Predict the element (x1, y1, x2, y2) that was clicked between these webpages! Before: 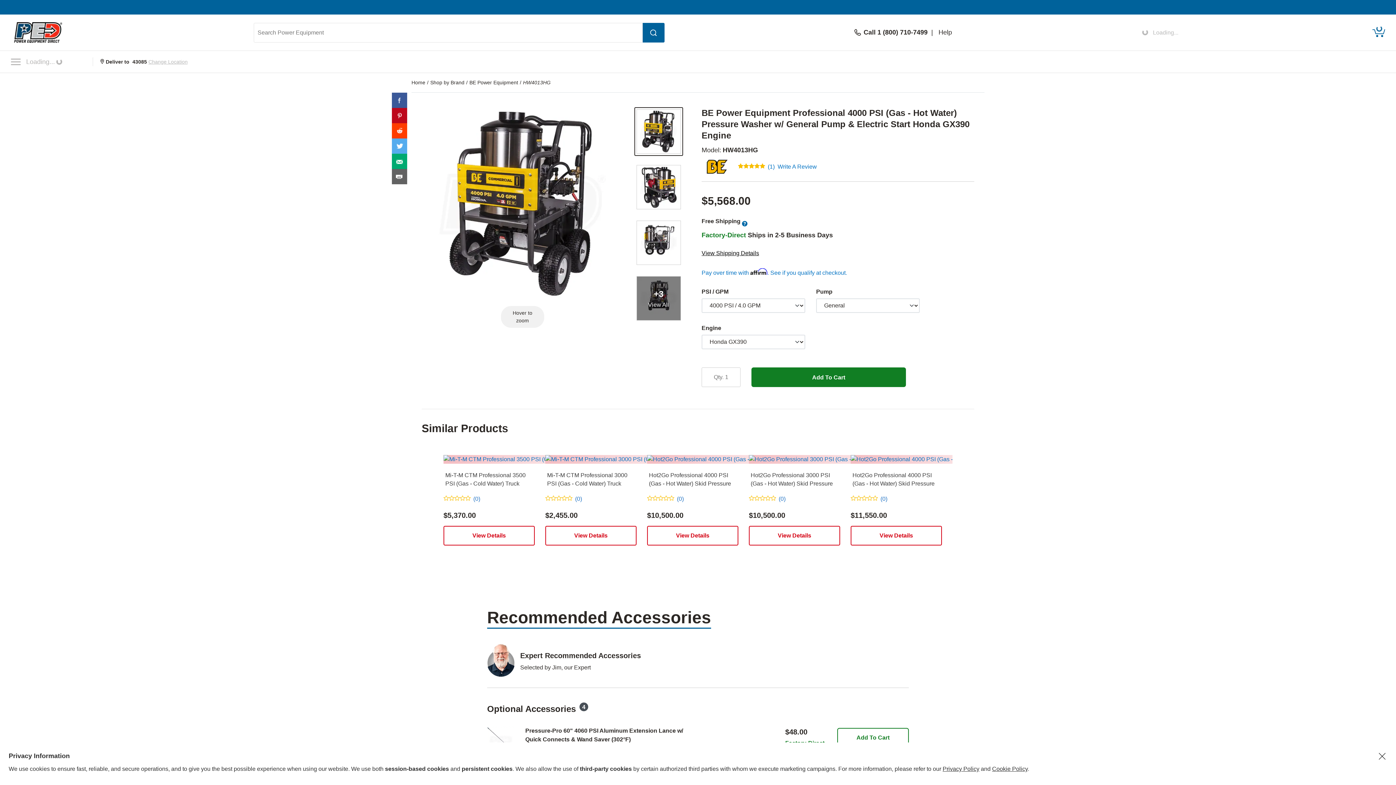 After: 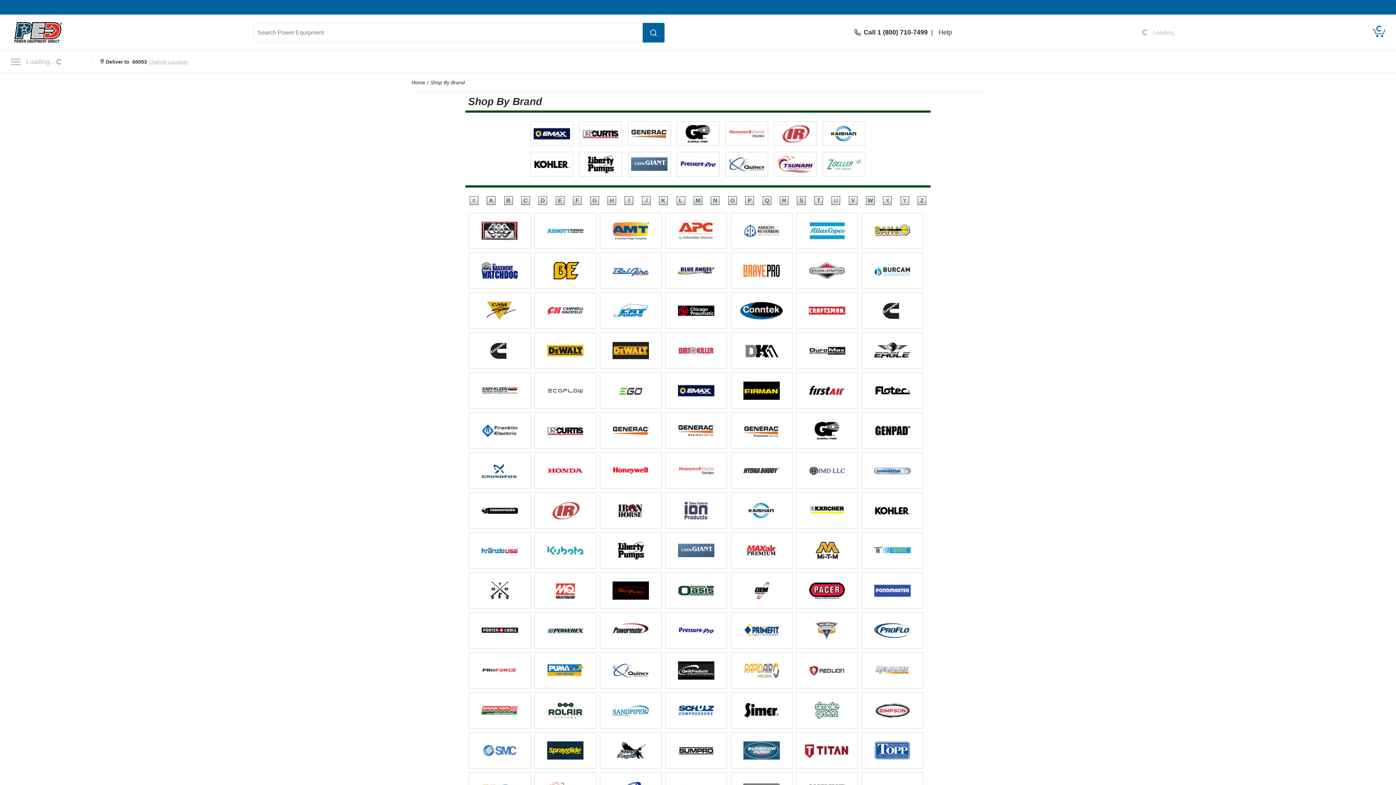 Action: label: Shop by Brand bbox: (430, 79, 464, 85)